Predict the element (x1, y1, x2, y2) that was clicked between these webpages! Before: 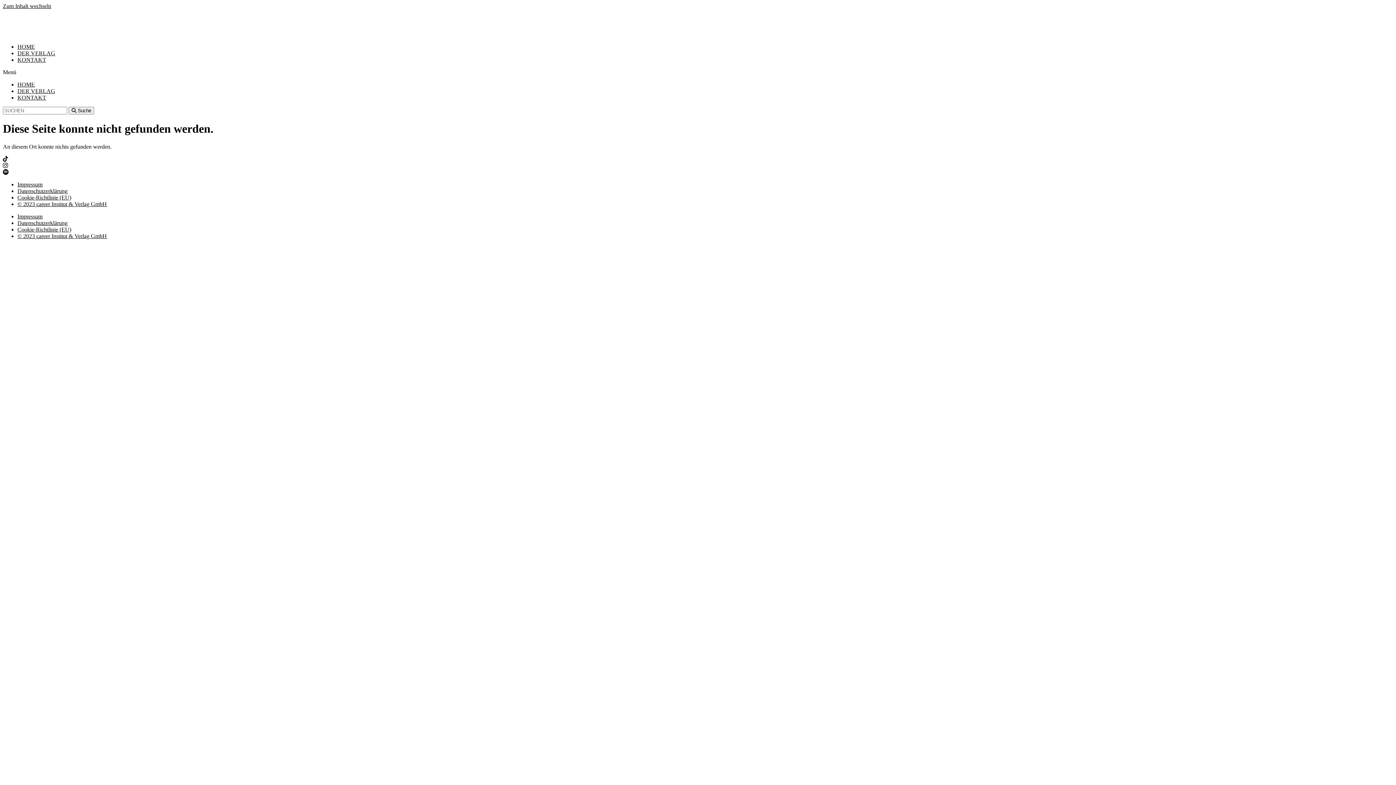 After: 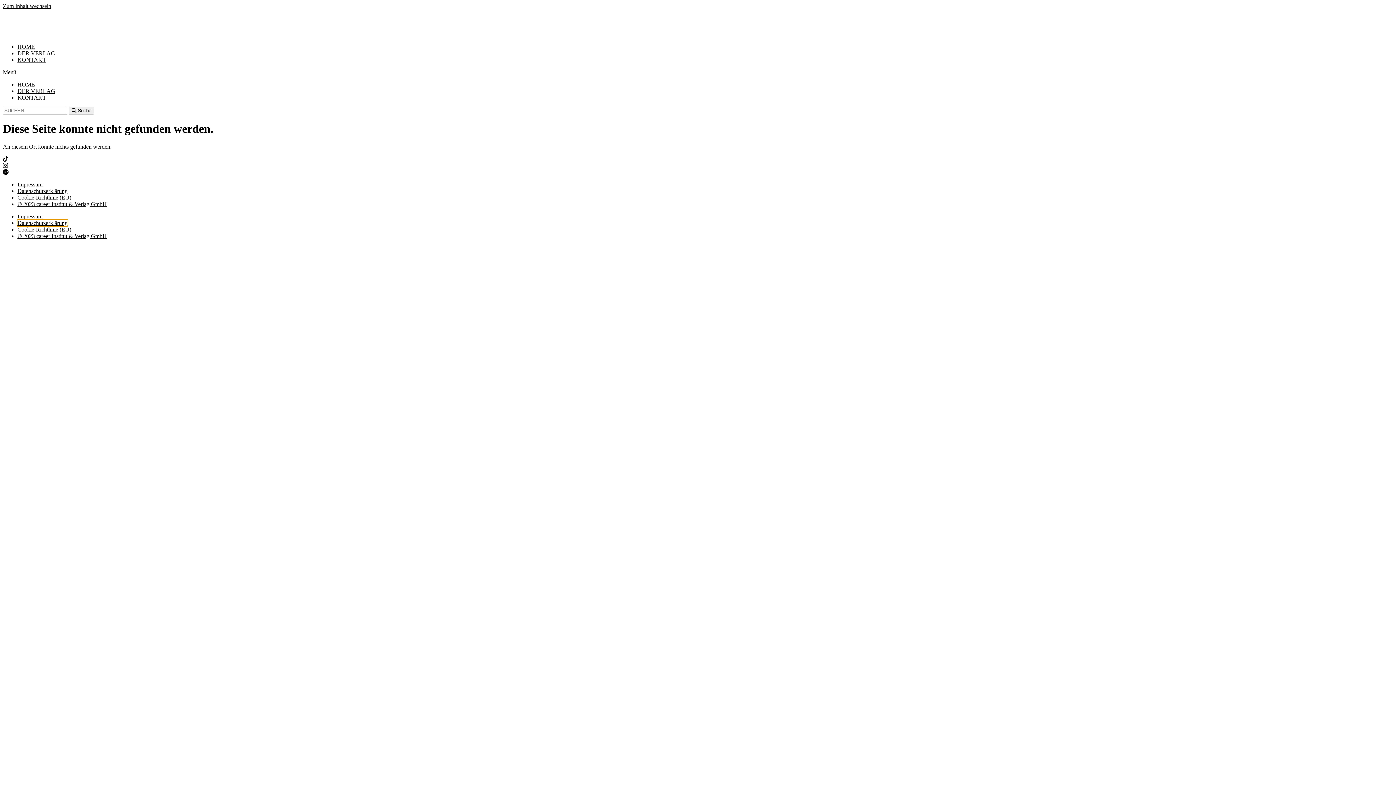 Action: bbox: (17, 219, 67, 226) label: Datenschutzerklärung